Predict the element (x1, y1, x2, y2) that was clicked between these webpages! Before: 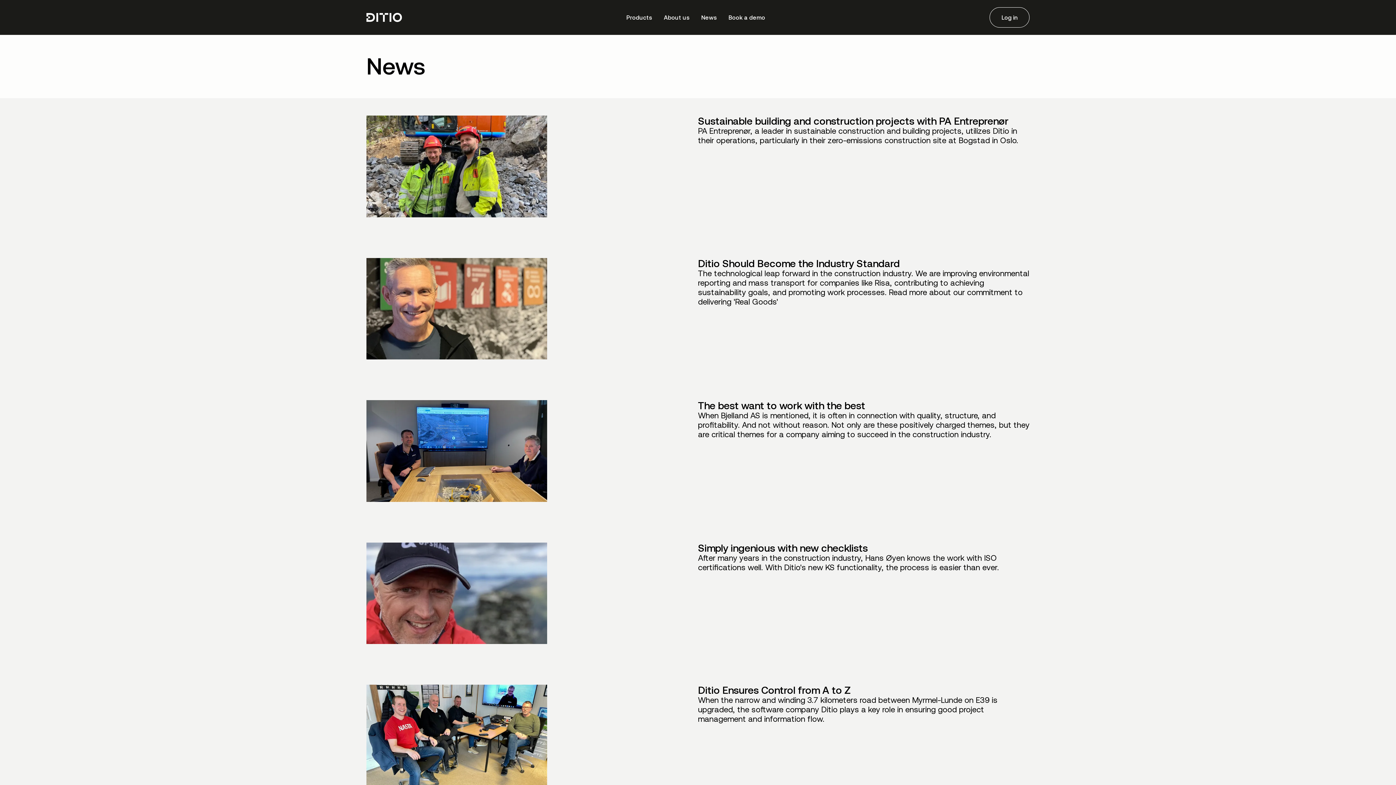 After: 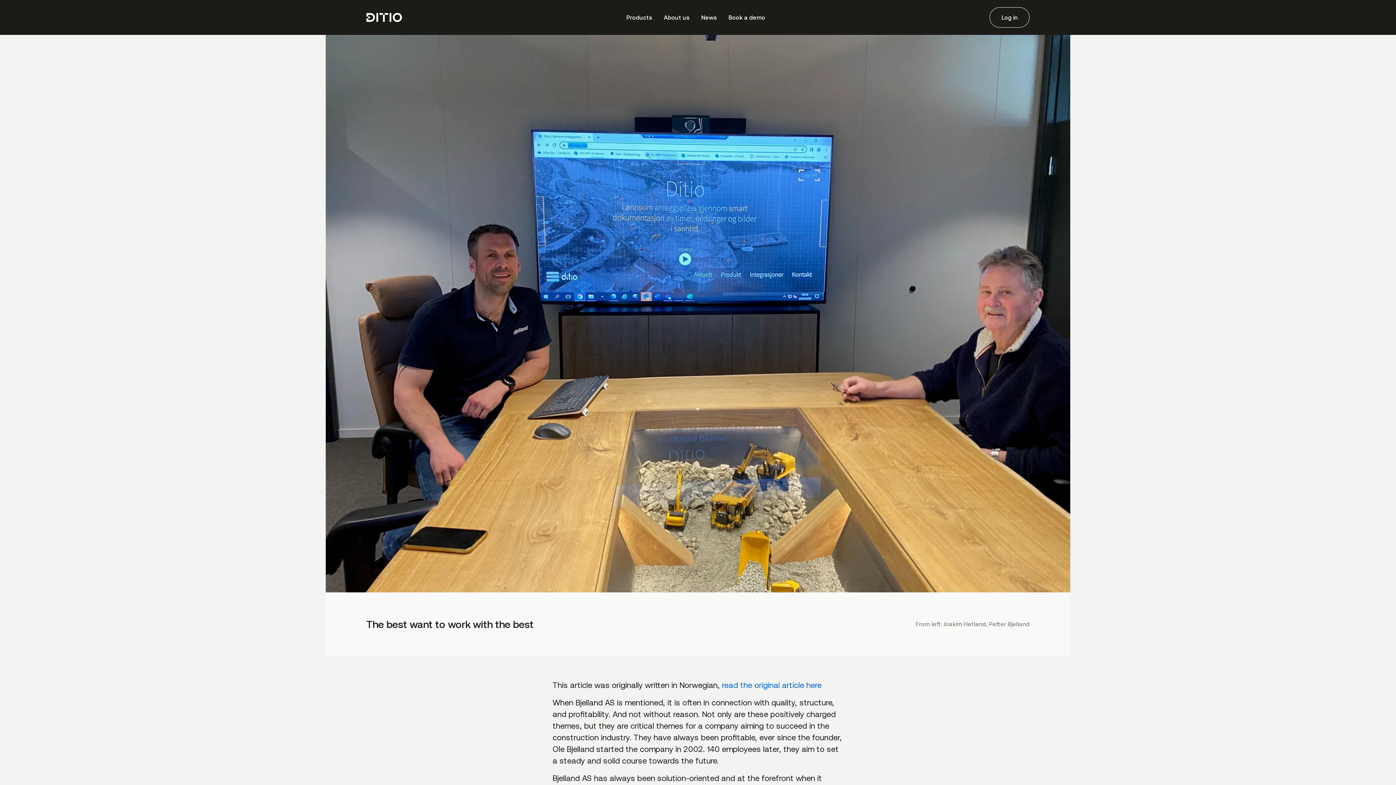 Action: label: The best want to work with the best

When Bjelland AS is mentioned, it is often in connection with quality, structure, and profitability. And not without reason. Not only are these positively charged themes, but they are critical themes for a company aiming to succeed in the construction industry. bbox: (325, 400, 1070, 542)